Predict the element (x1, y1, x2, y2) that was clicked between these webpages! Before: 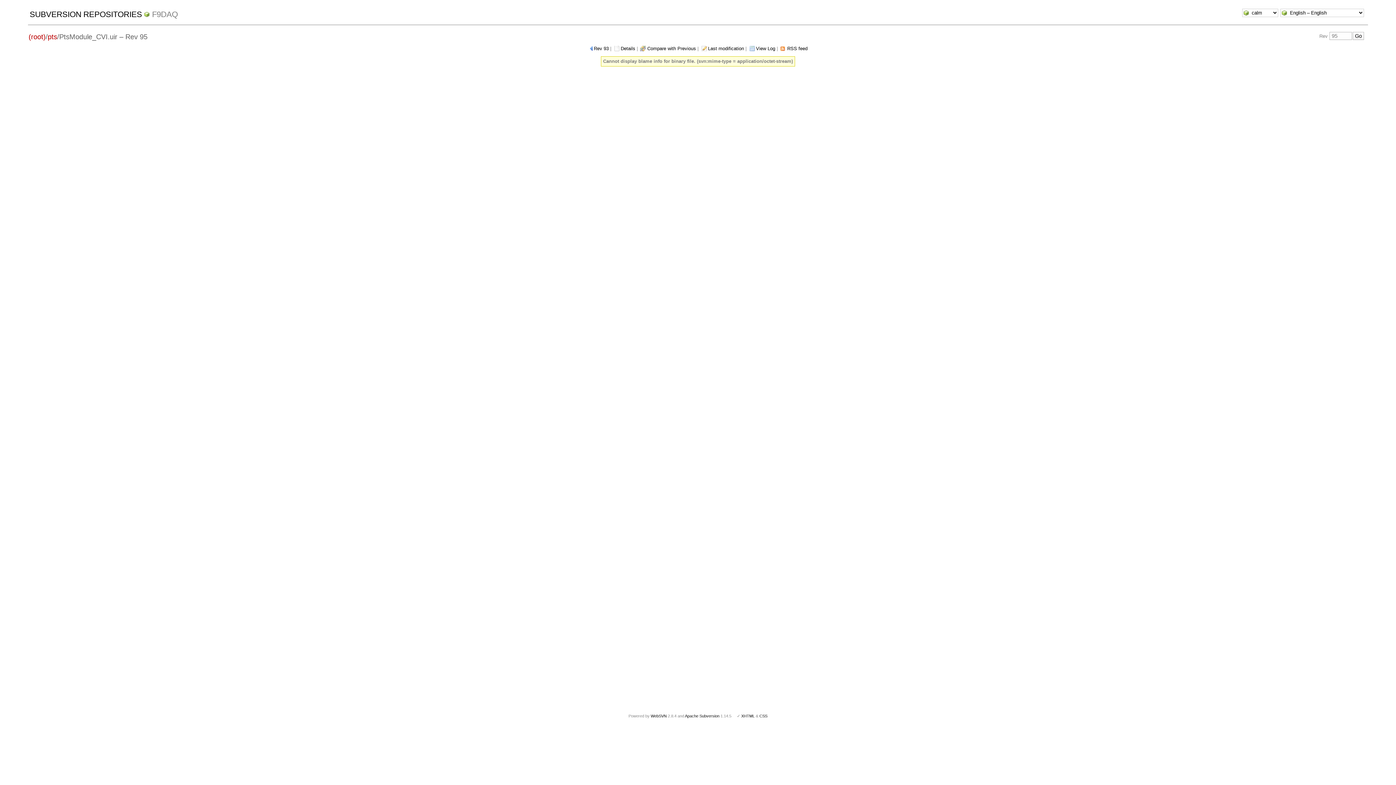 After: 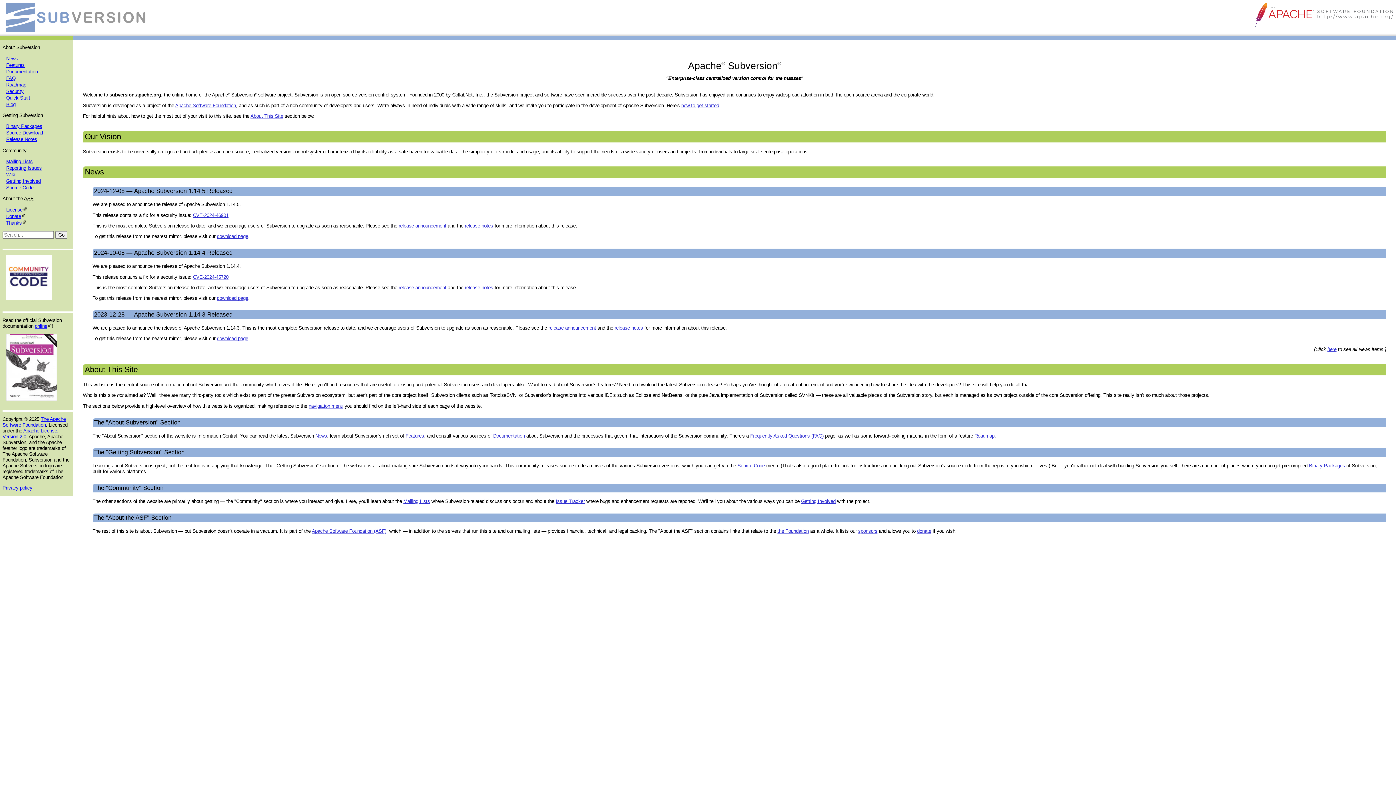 Action: bbox: (685, 714, 719, 718) label: Apache Subversion